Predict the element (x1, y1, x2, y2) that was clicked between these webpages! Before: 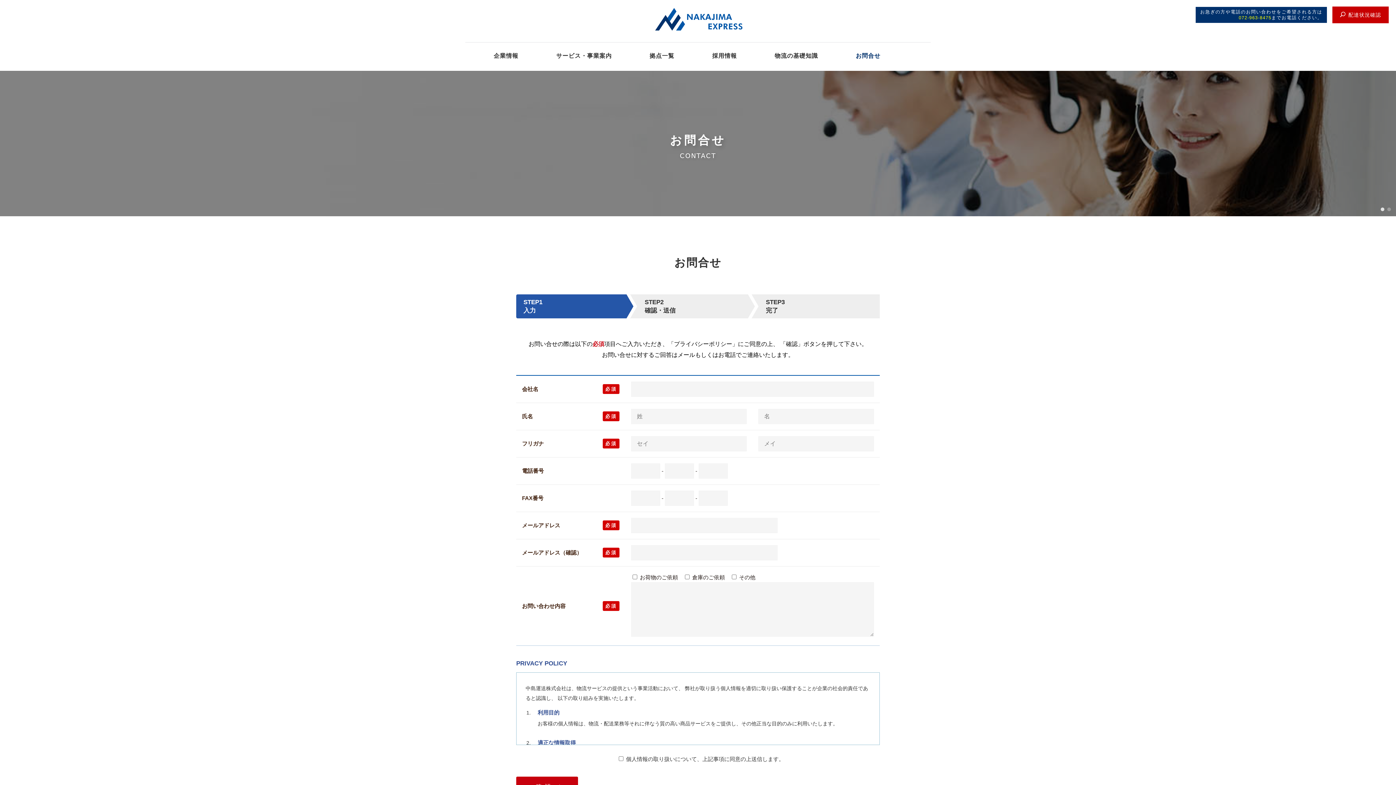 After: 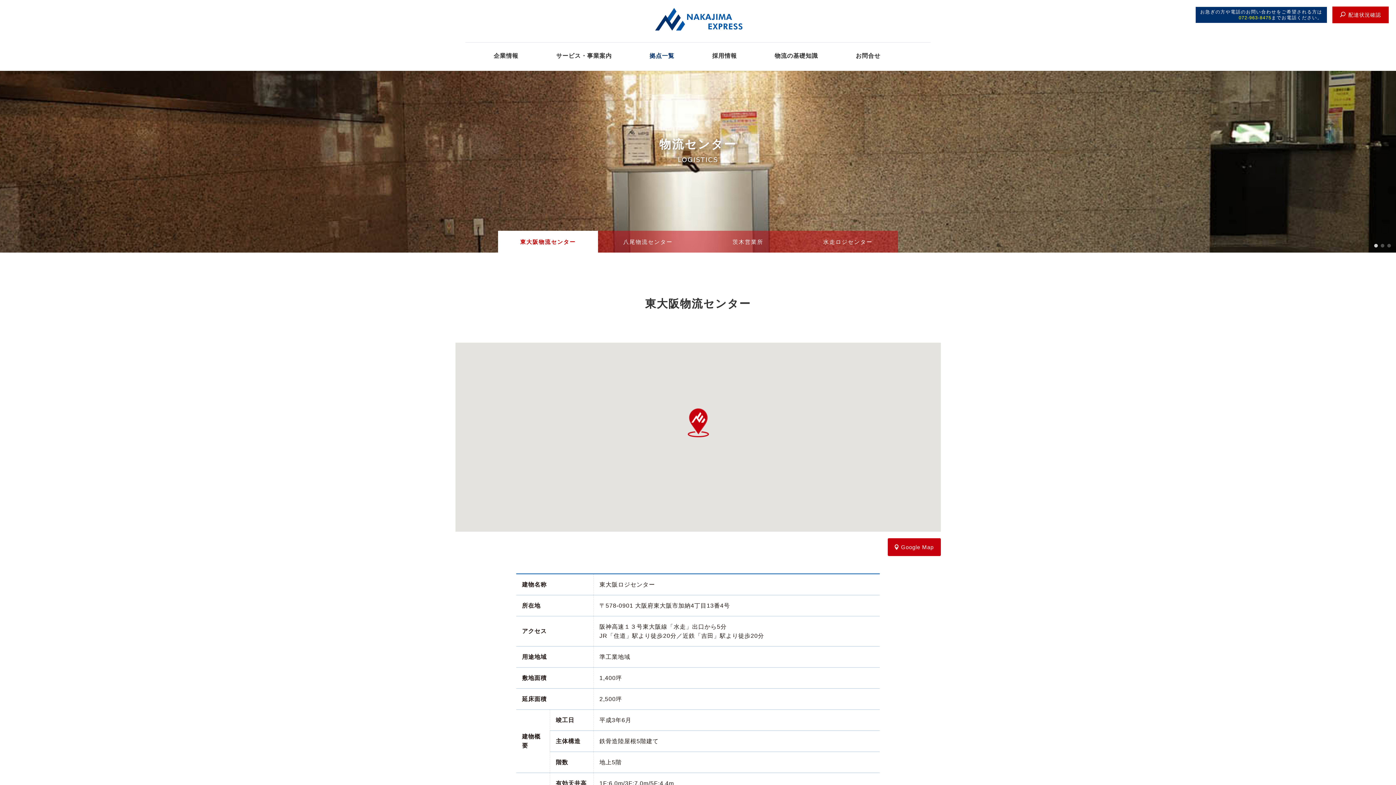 Action: bbox: (642, 42, 681, 70) label: 拠点一覧